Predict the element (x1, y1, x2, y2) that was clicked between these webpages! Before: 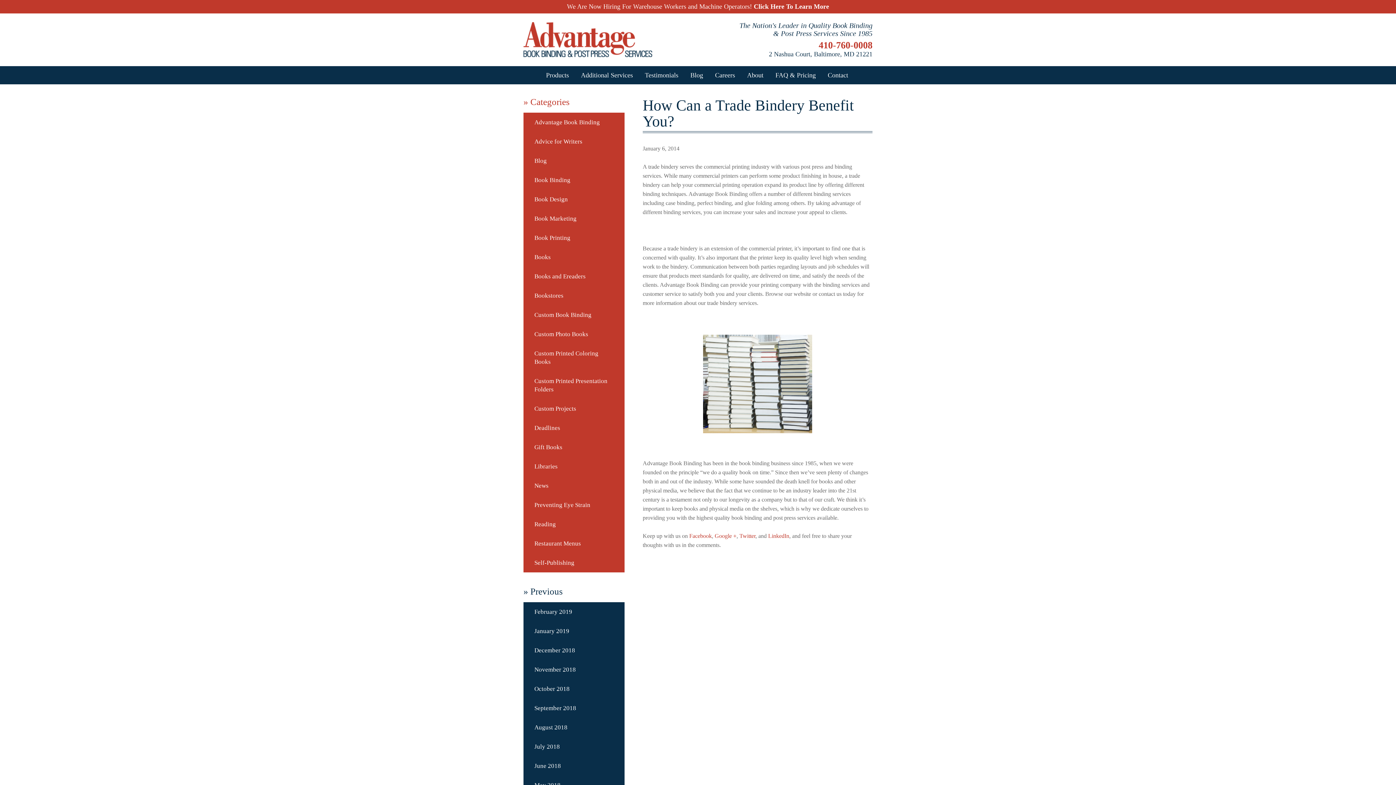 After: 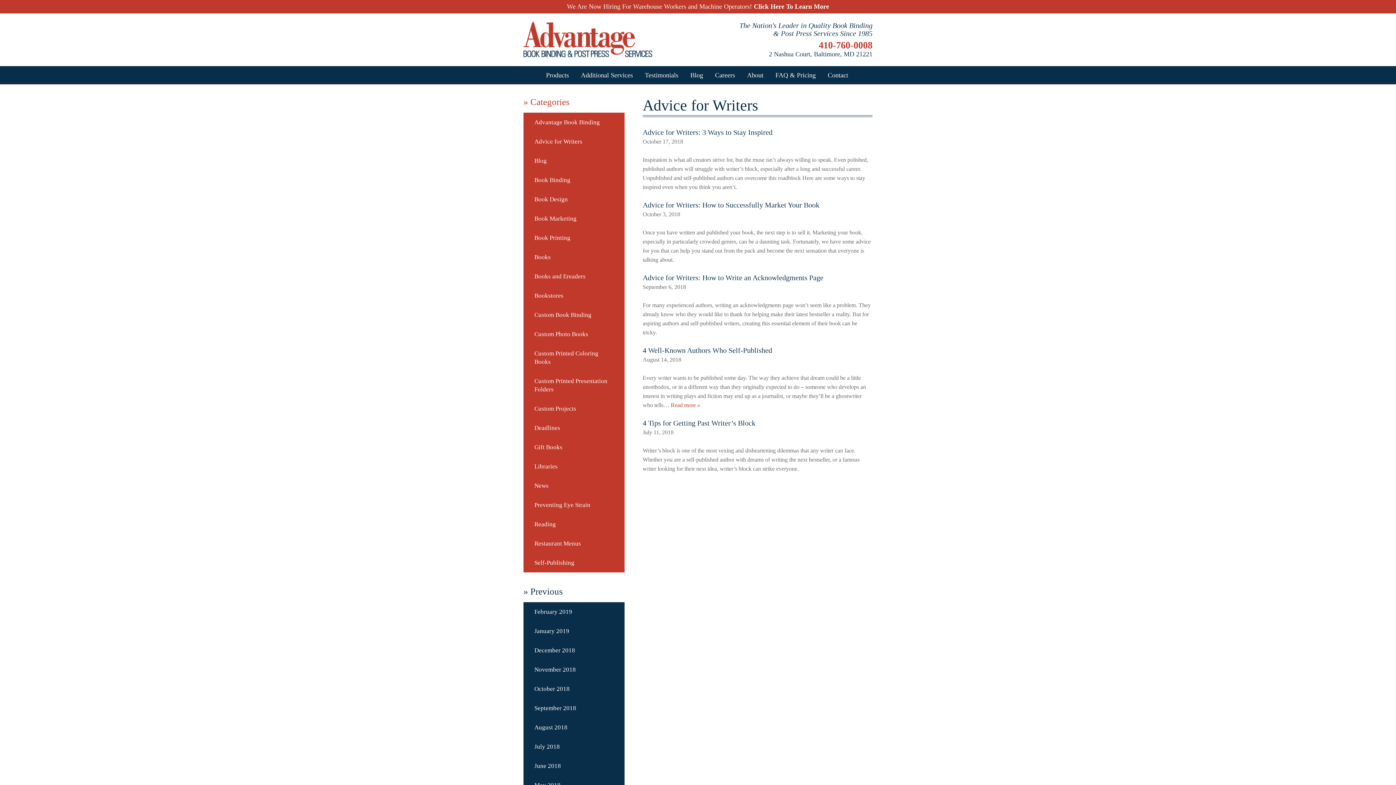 Action: label: Advice for Writers bbox: (523, 132, 624, 151)